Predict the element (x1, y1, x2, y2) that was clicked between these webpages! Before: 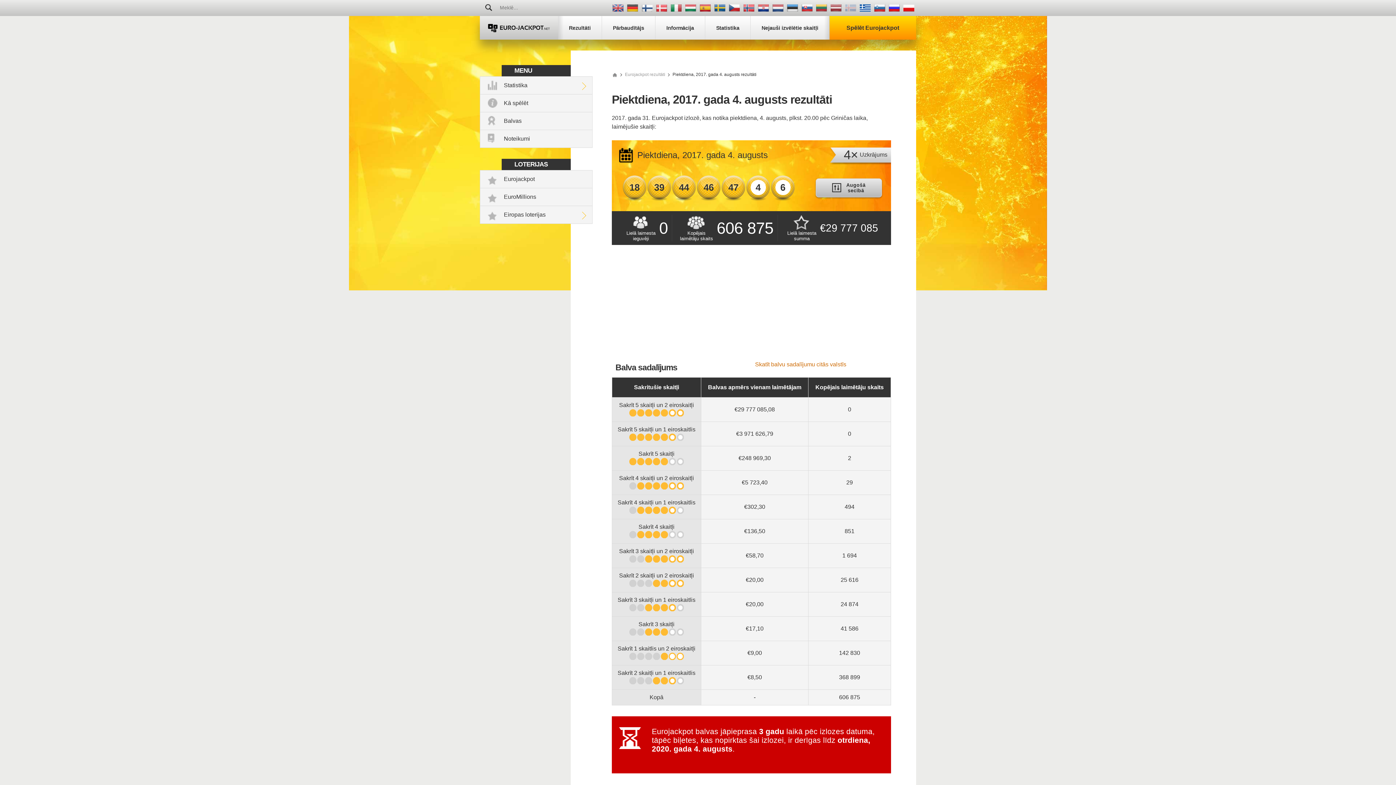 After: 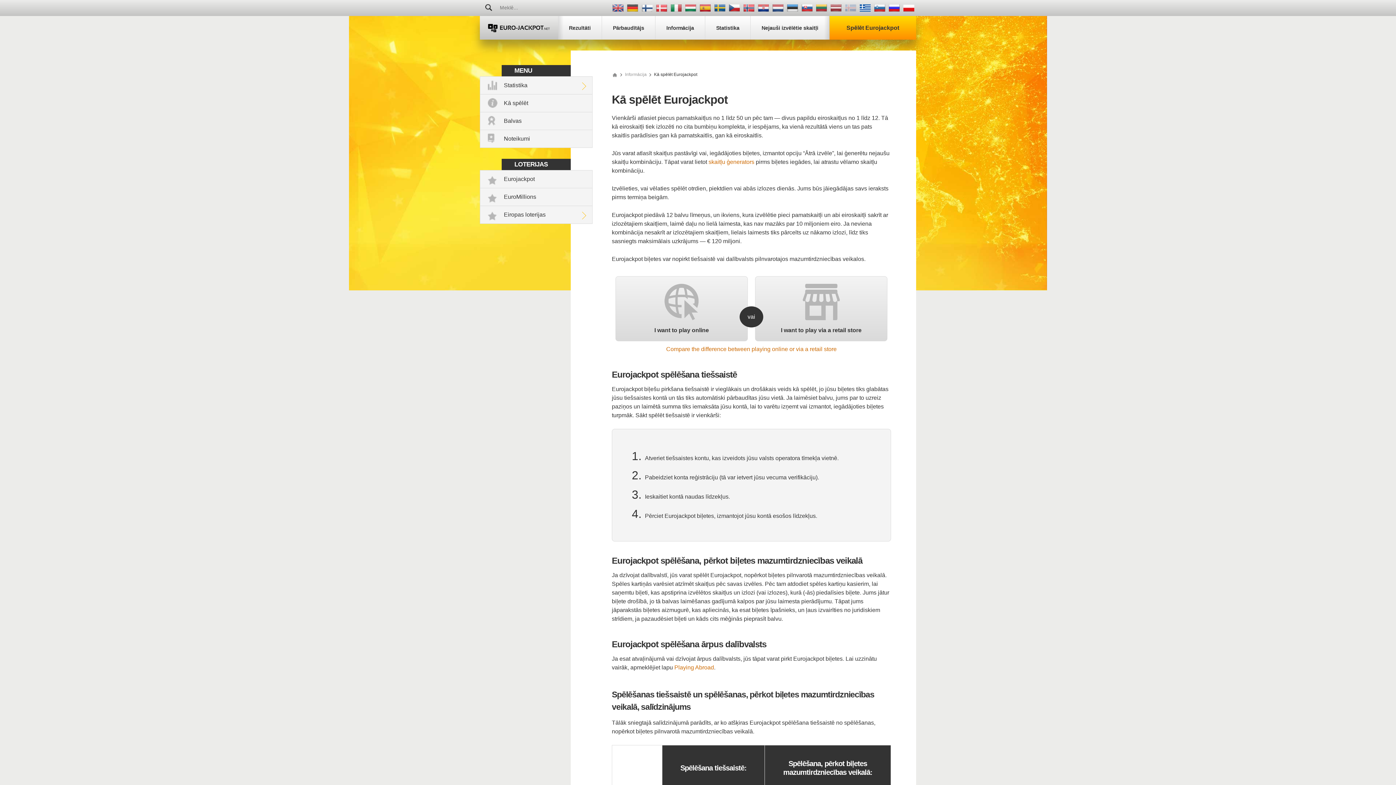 Action: label: Kā spēlēt bbox: (480, 94, 592, 112)